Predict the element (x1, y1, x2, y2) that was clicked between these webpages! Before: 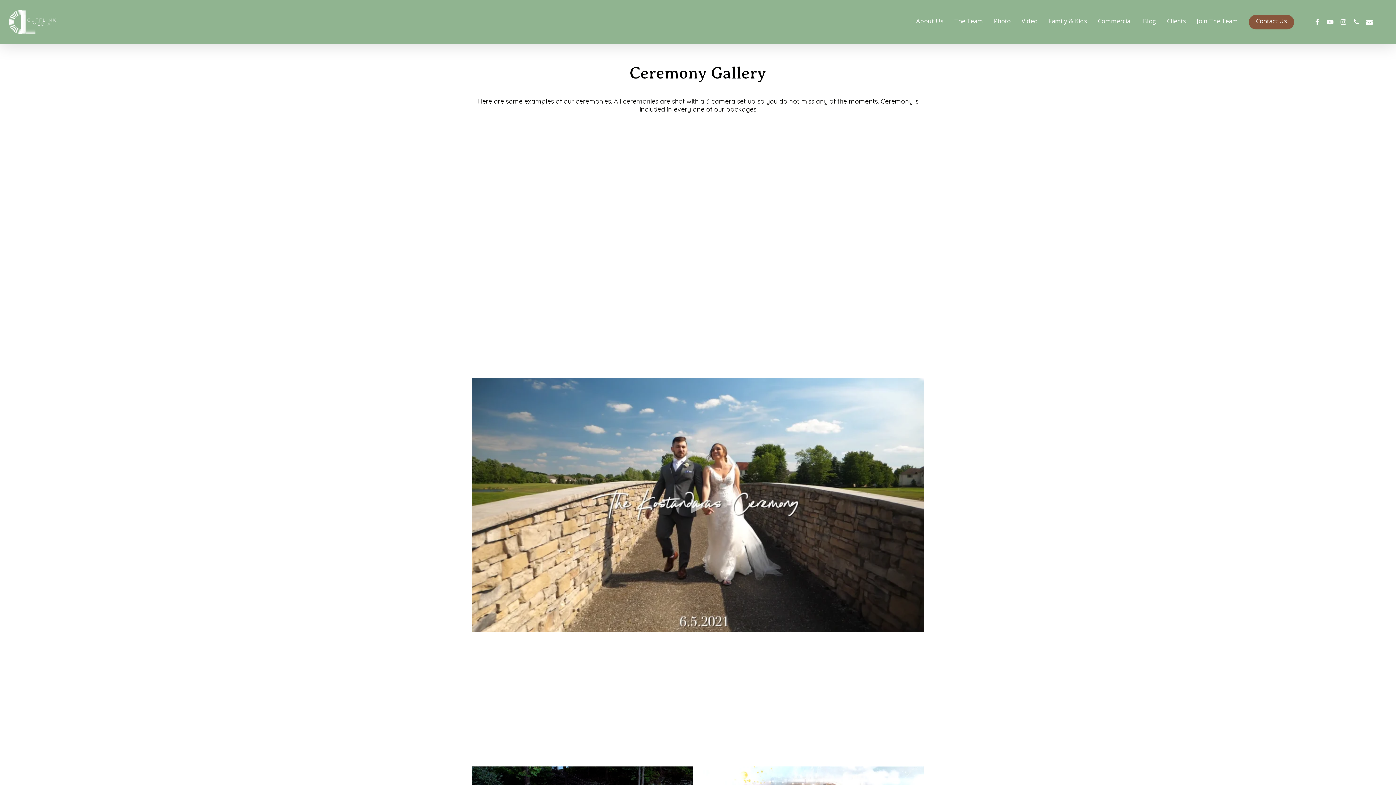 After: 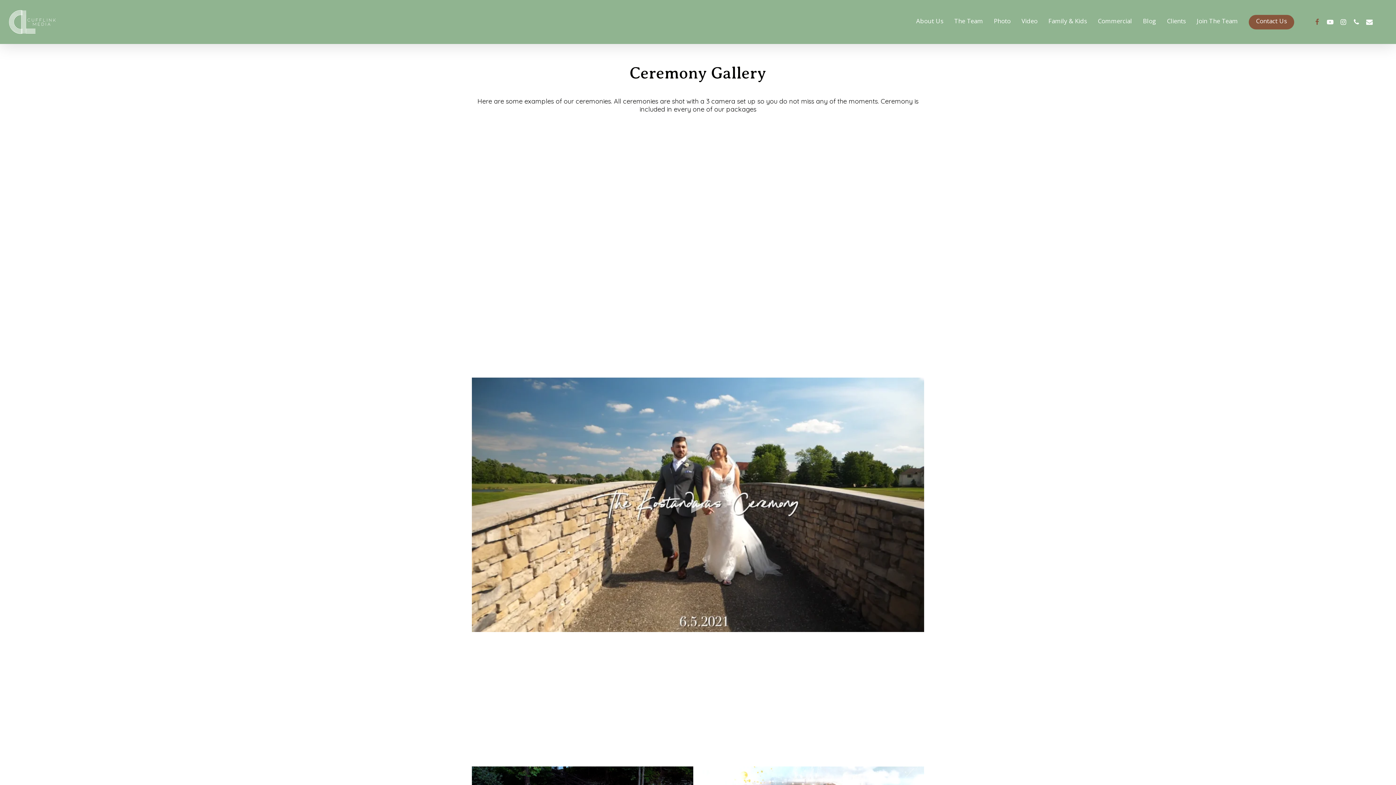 Action: bbox: (1310, 17, 1324, 26)